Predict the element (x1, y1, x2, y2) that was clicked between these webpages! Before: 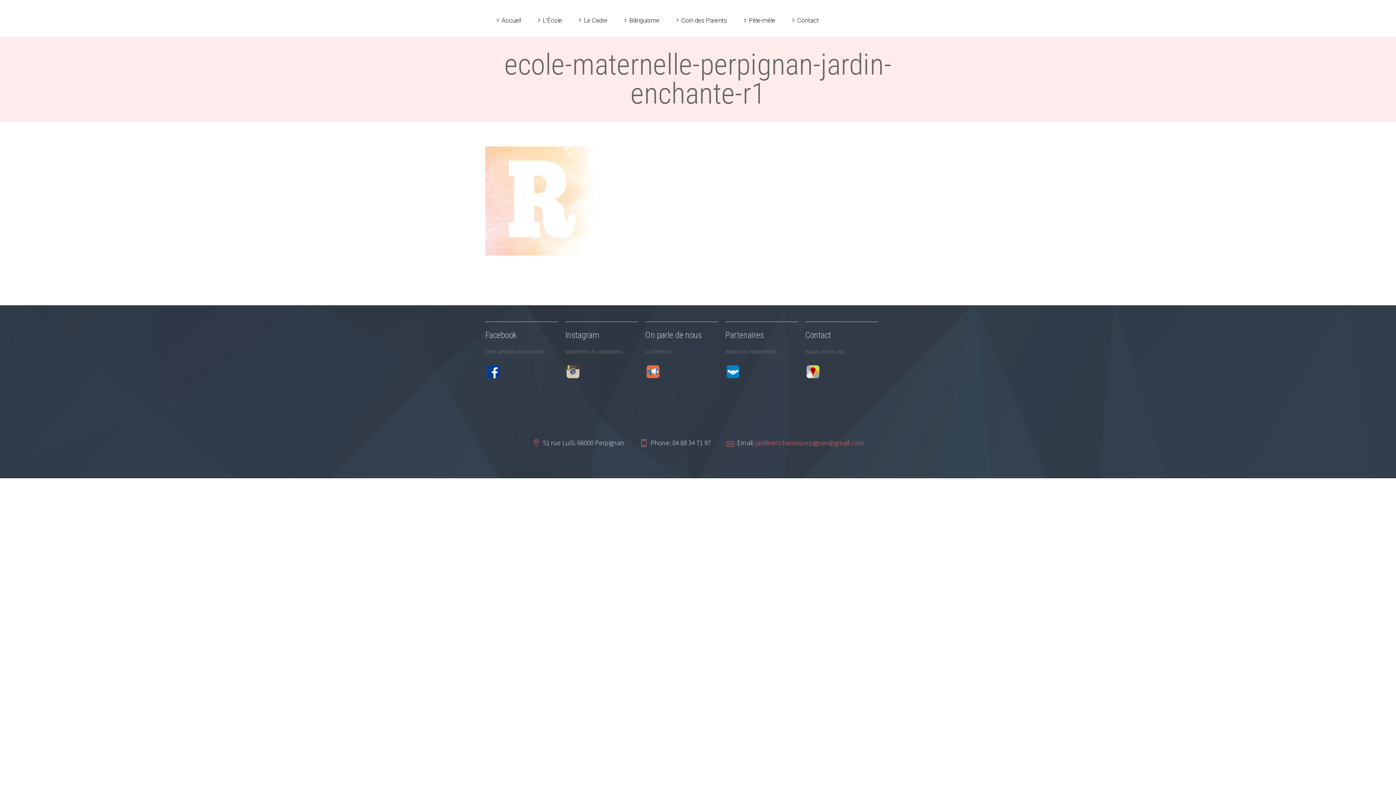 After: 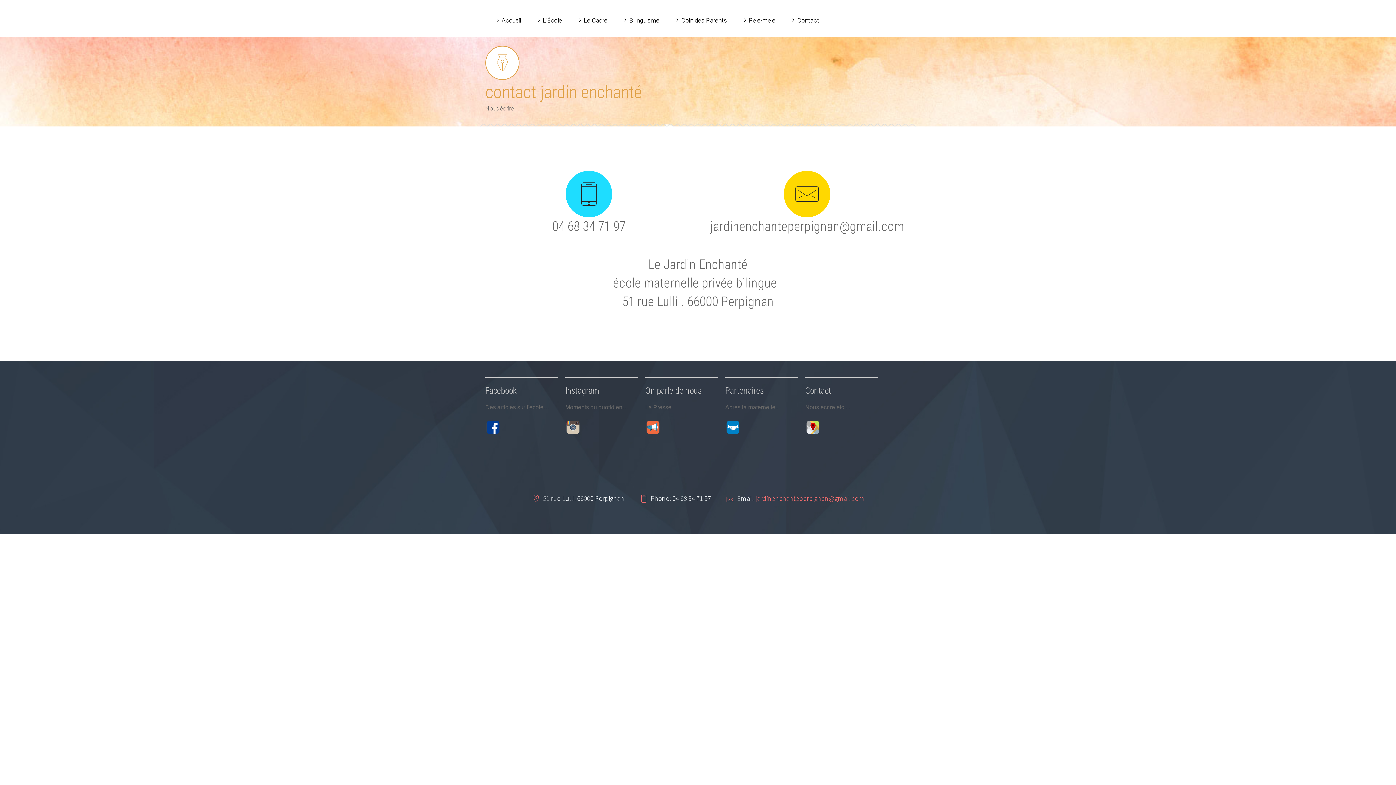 Action: bbox: (805, 368, 820, 374)